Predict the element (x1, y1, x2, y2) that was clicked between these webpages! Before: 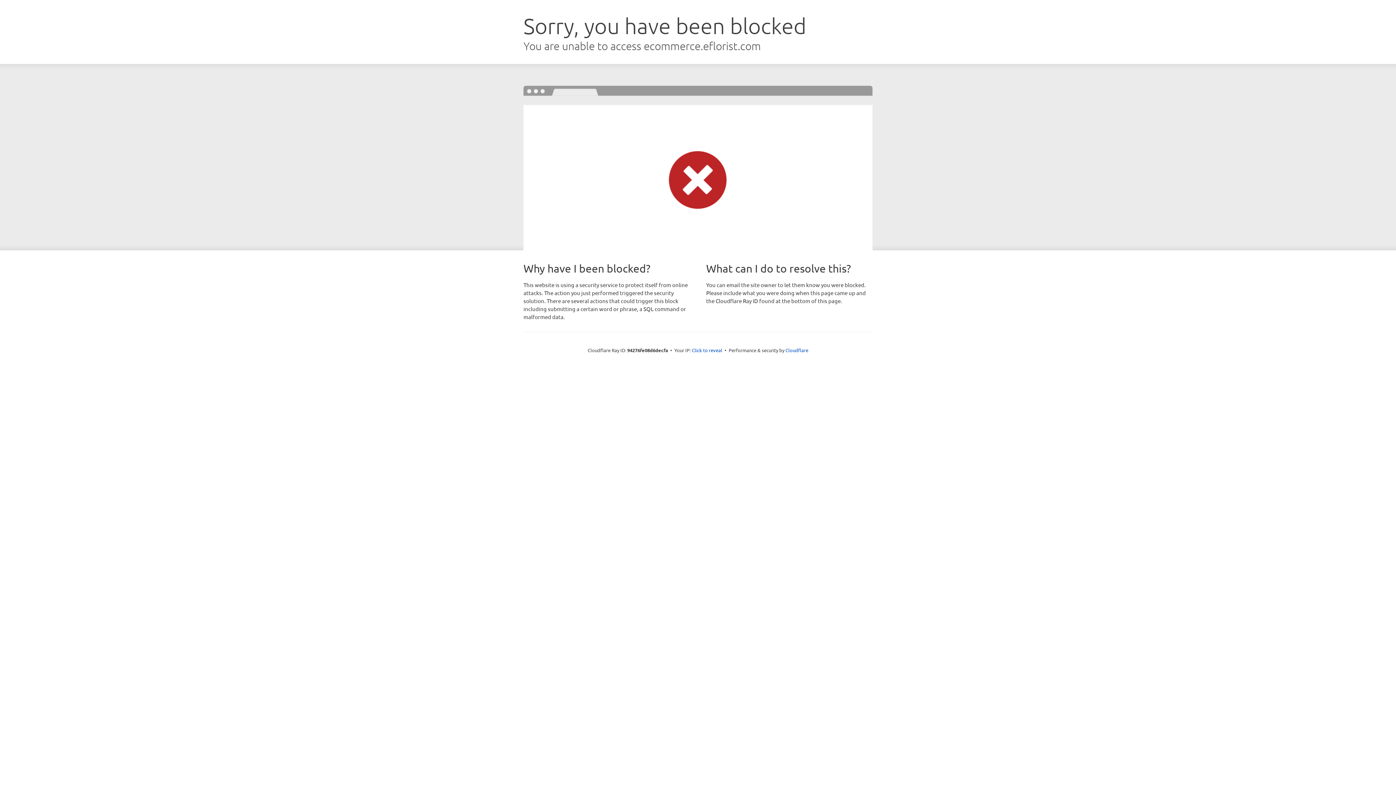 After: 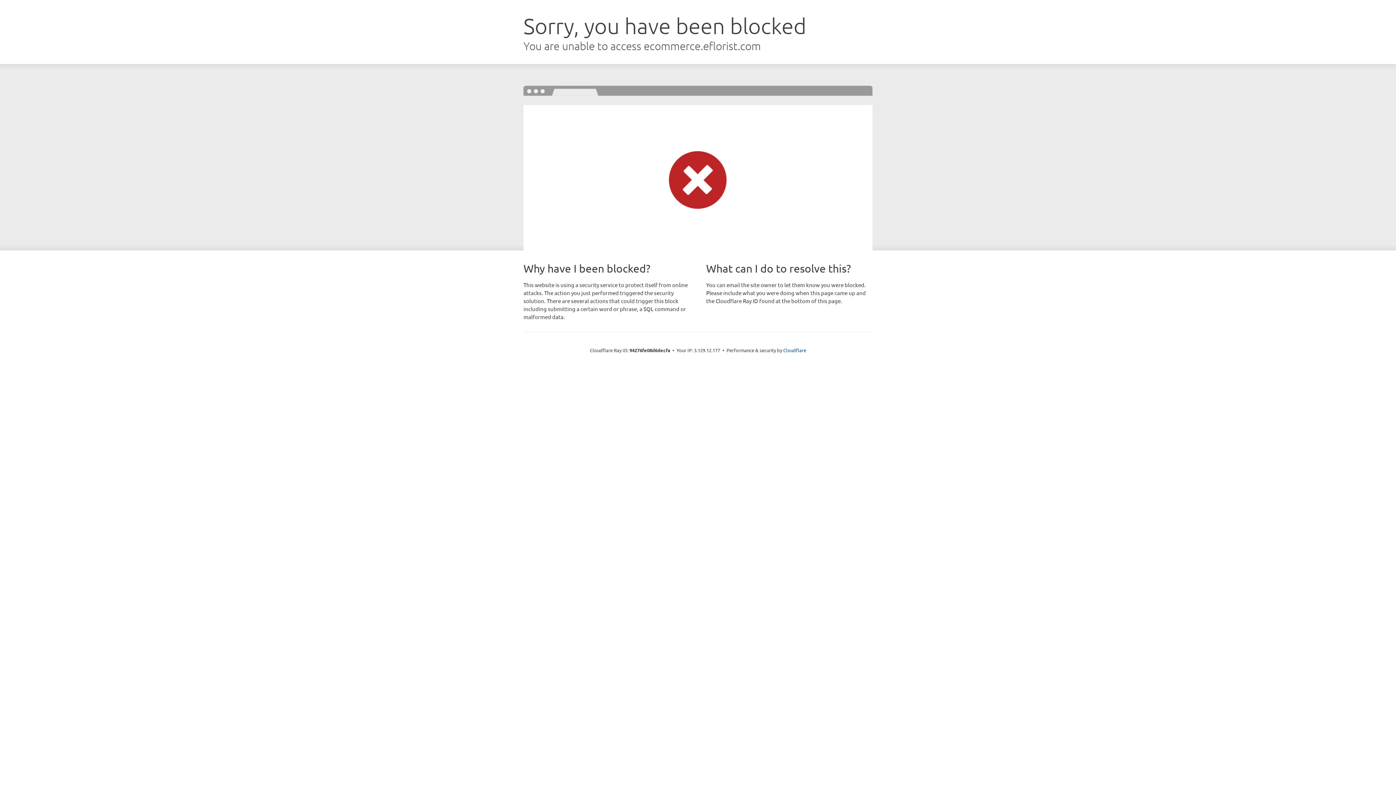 Action: bbox: (692, 346, 722, 353) label: Click to reveal